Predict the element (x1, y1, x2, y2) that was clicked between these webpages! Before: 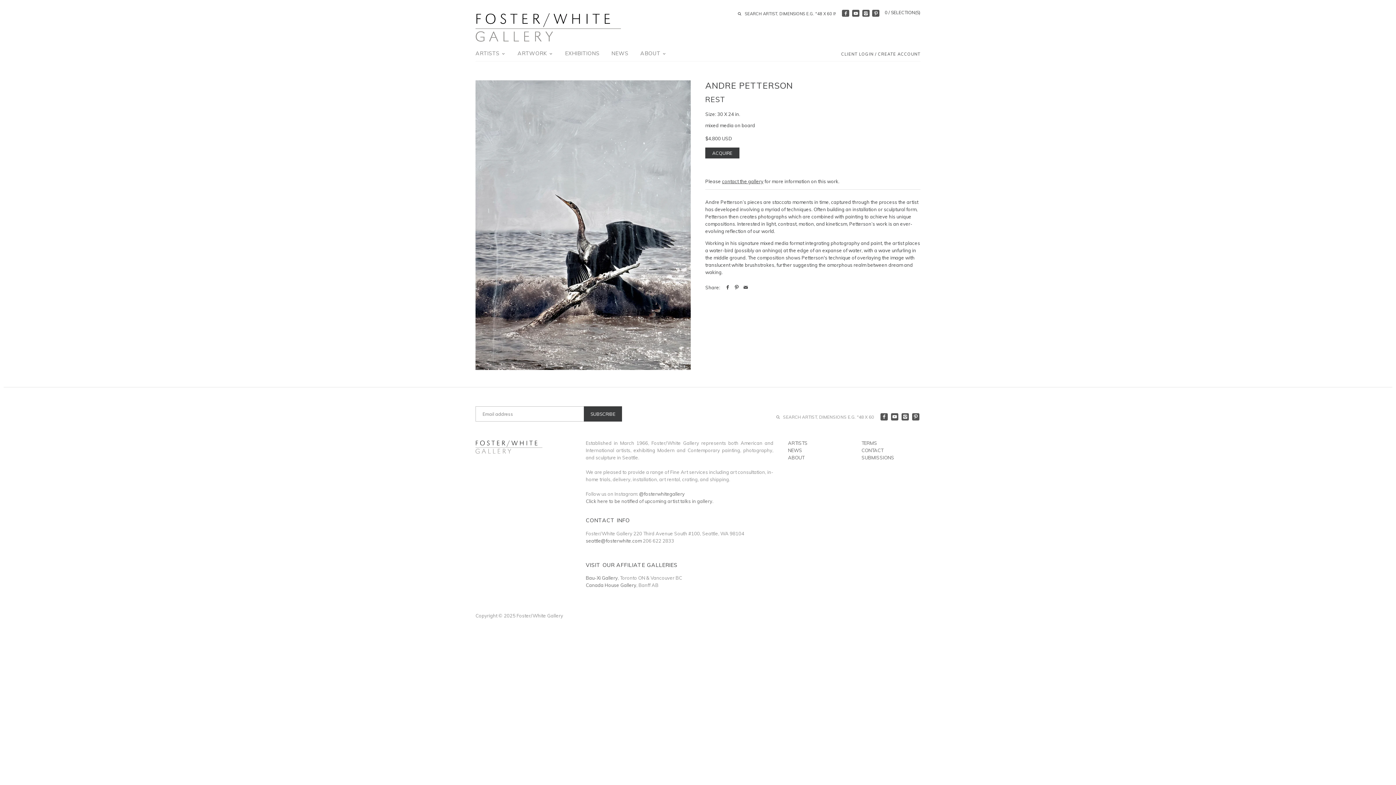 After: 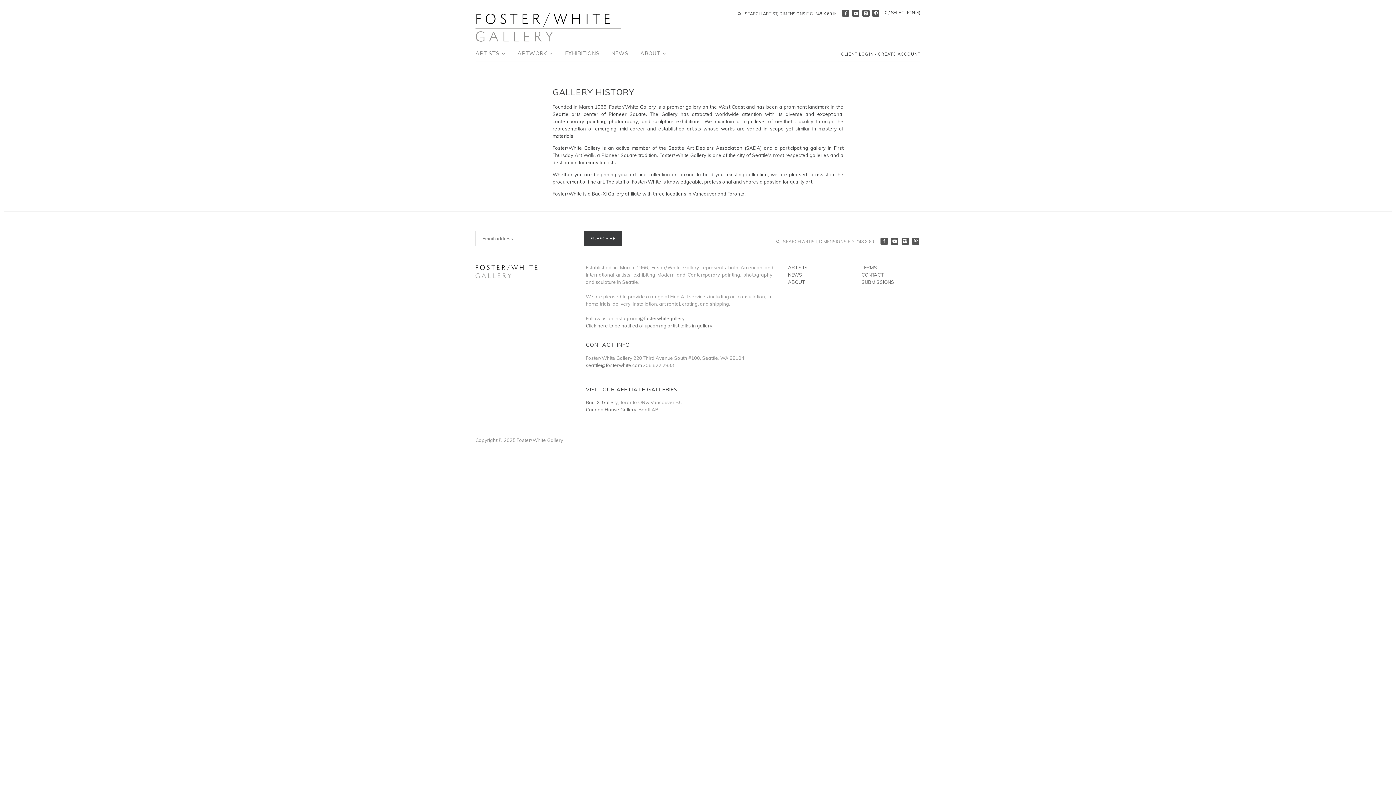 Action: bbox: (635, 48, 671, 61) label: ABOUT 